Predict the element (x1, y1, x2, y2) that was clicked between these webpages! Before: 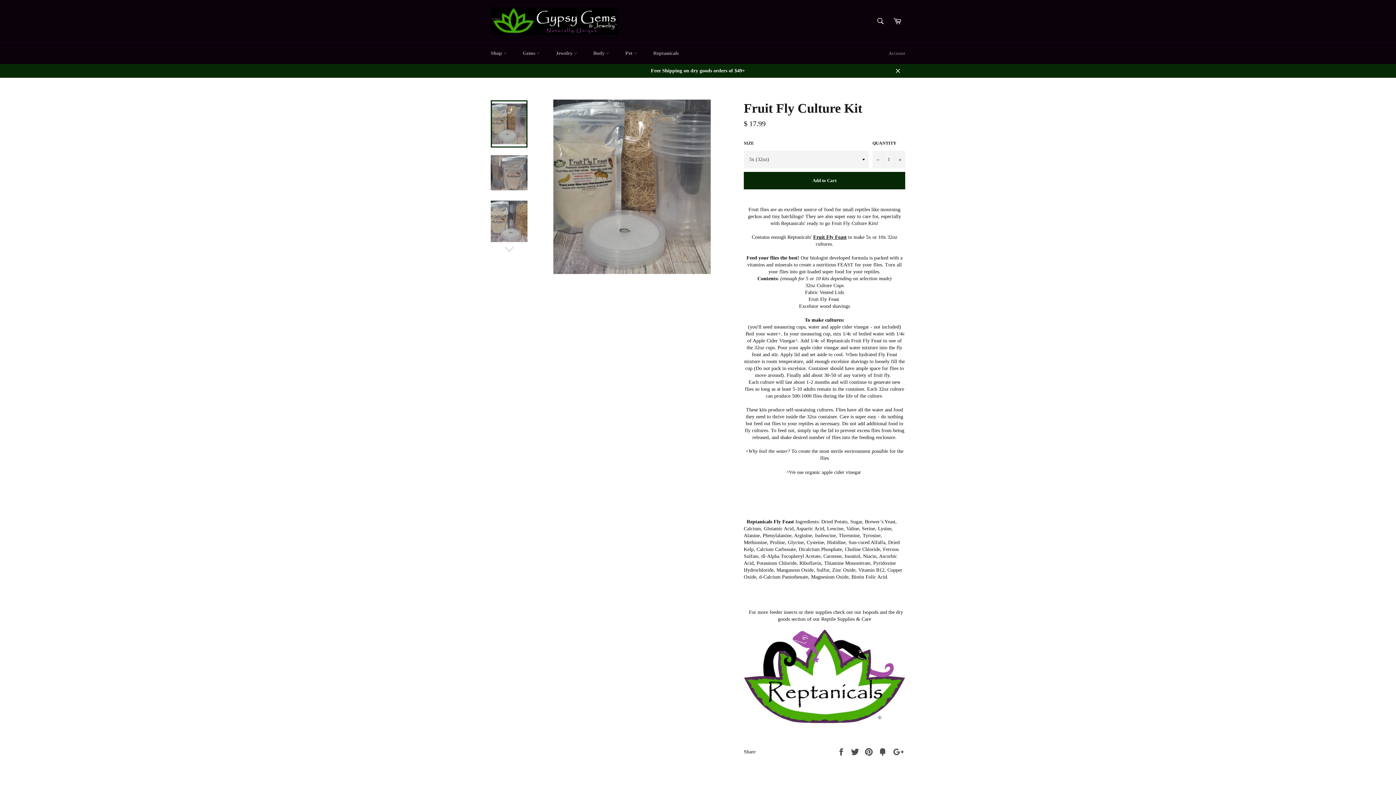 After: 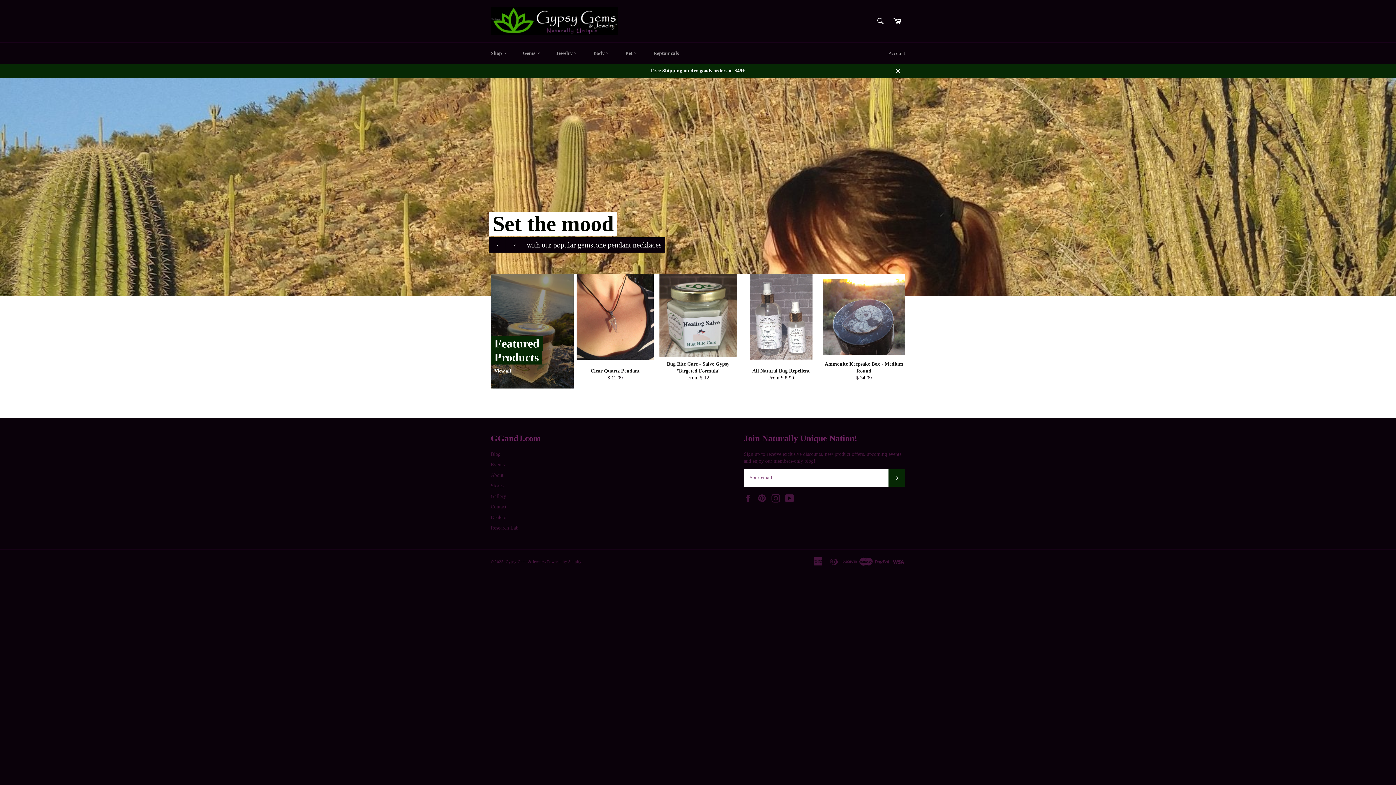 Action: bbox: (490, 7, 618, 34)